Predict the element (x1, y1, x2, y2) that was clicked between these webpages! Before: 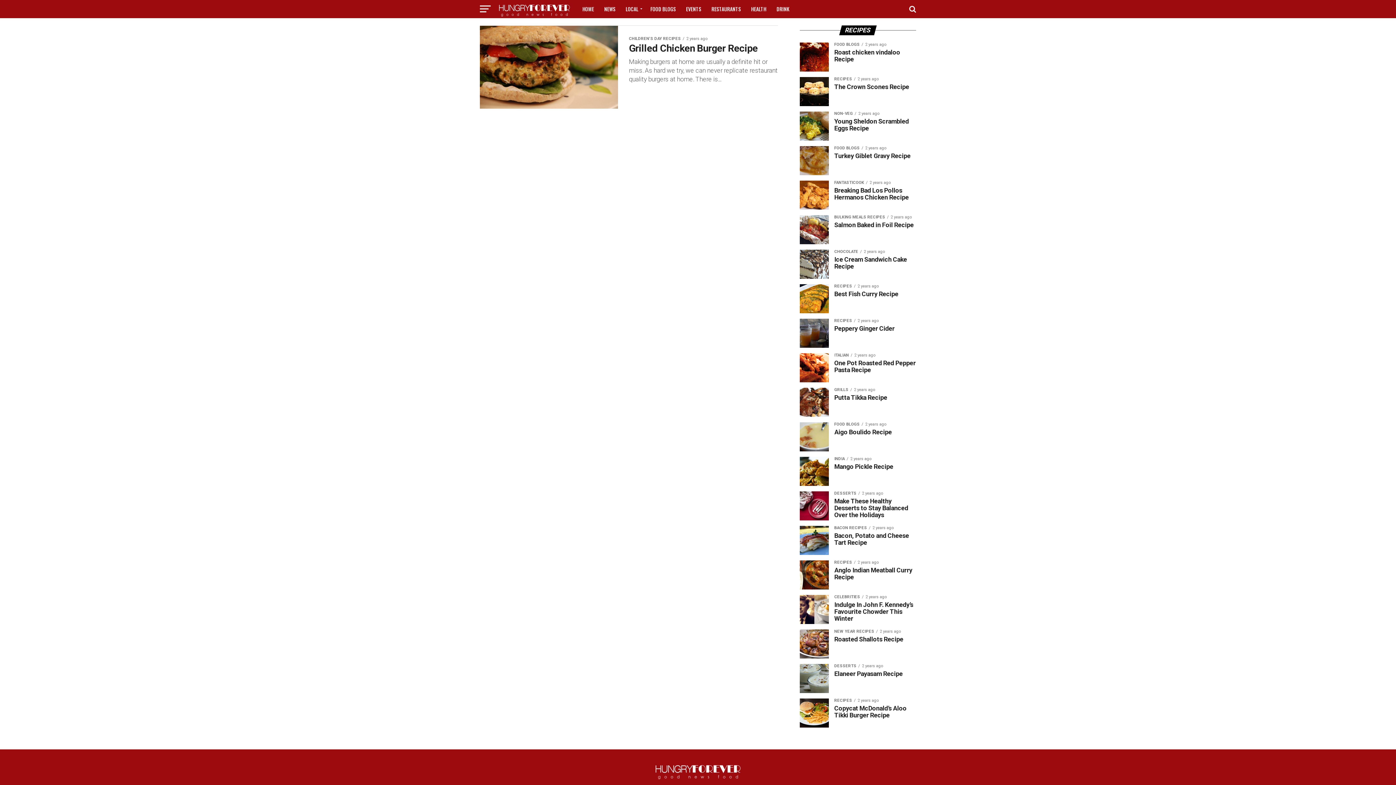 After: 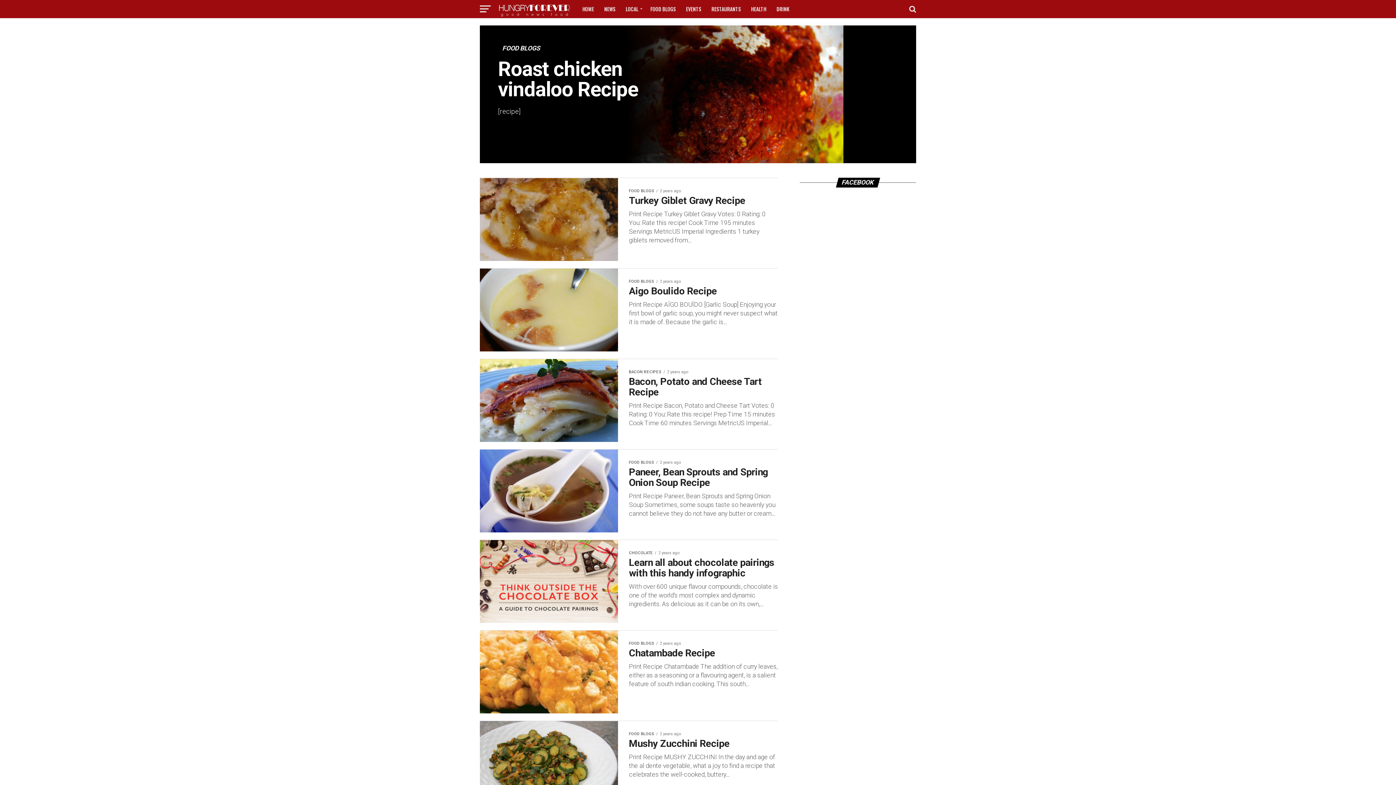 Action: bbox: (646, 0, 680, 18) label: FOOD BLOGS